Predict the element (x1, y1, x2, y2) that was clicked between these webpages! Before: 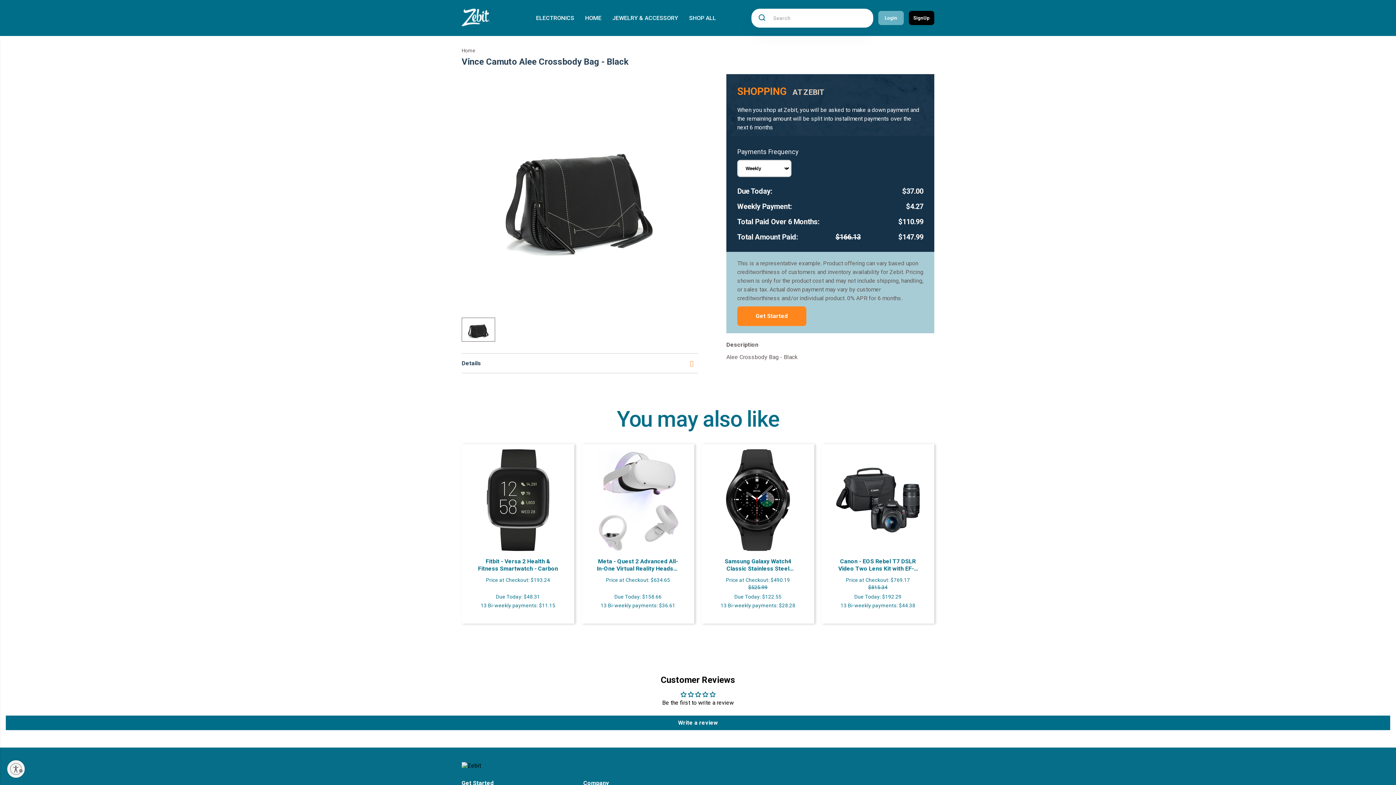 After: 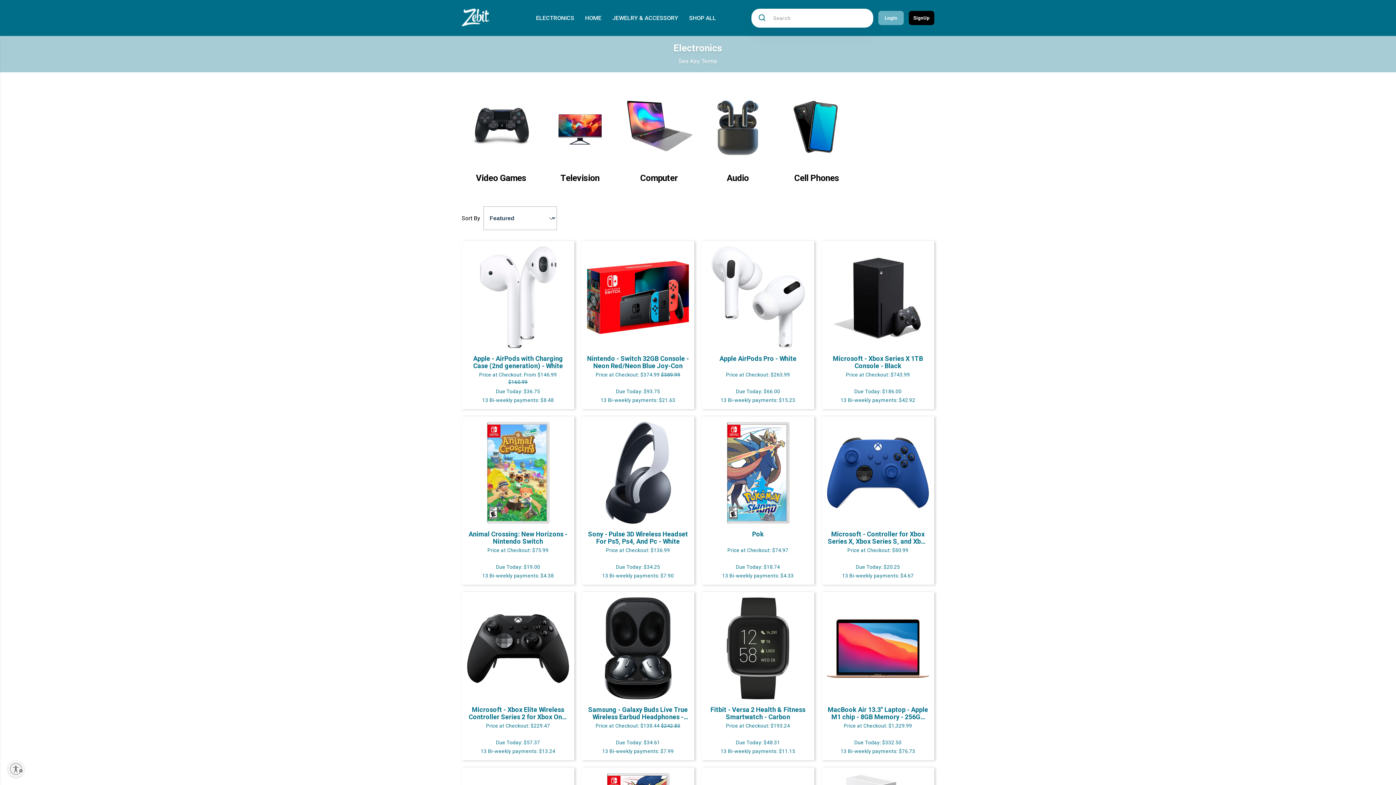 Action: label: ELECTRONICS bbox: (536, 0, 574, 36)